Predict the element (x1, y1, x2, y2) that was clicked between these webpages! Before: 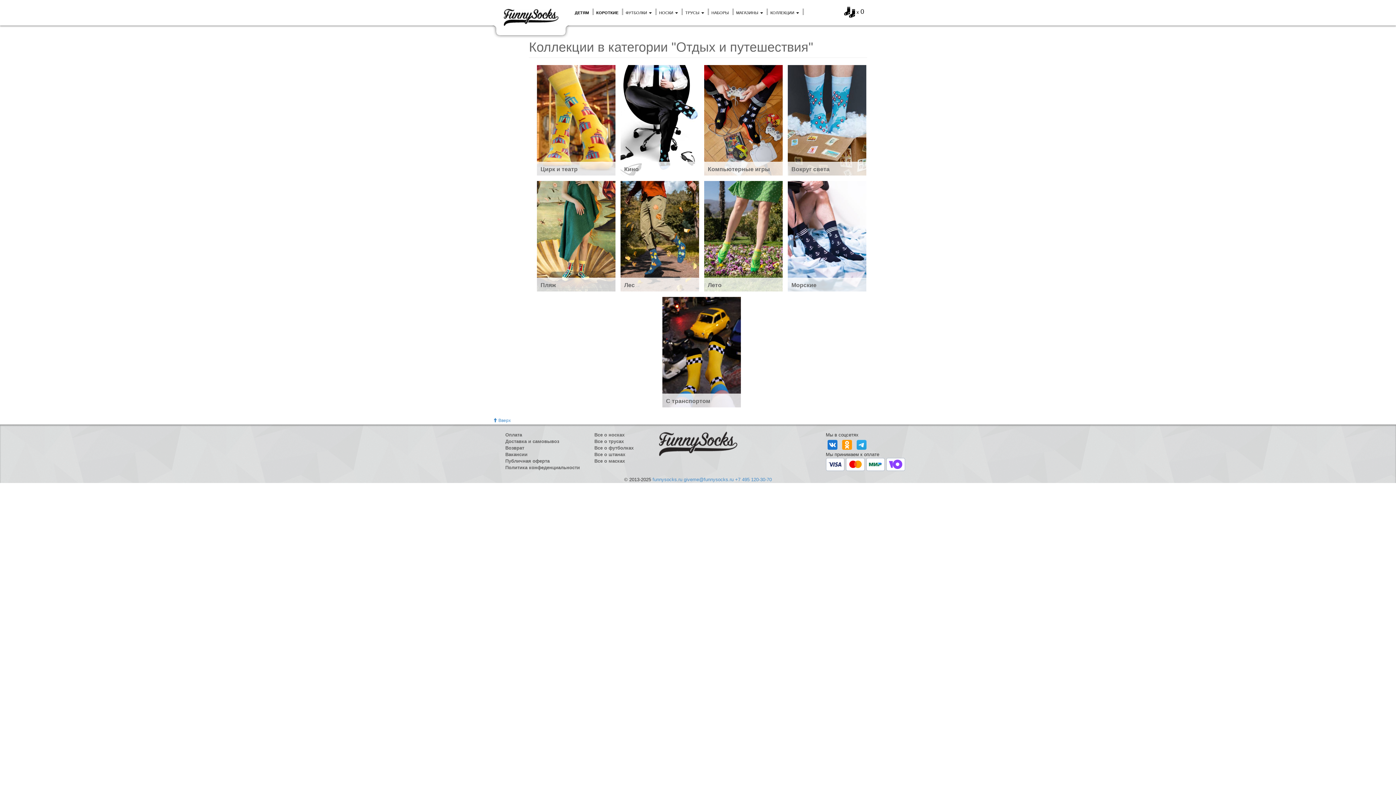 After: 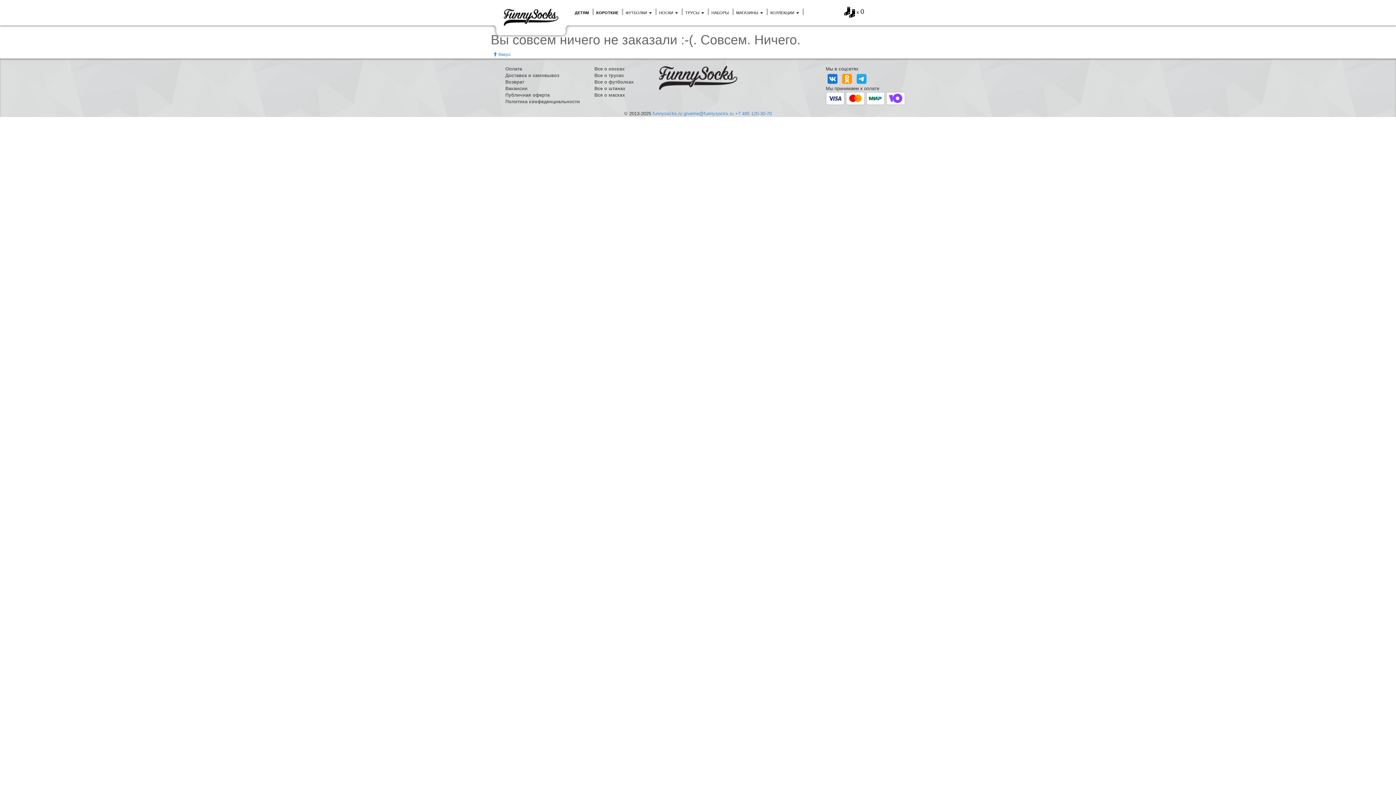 Action: bbox: (844, 8, 864, 14) label:  x 0